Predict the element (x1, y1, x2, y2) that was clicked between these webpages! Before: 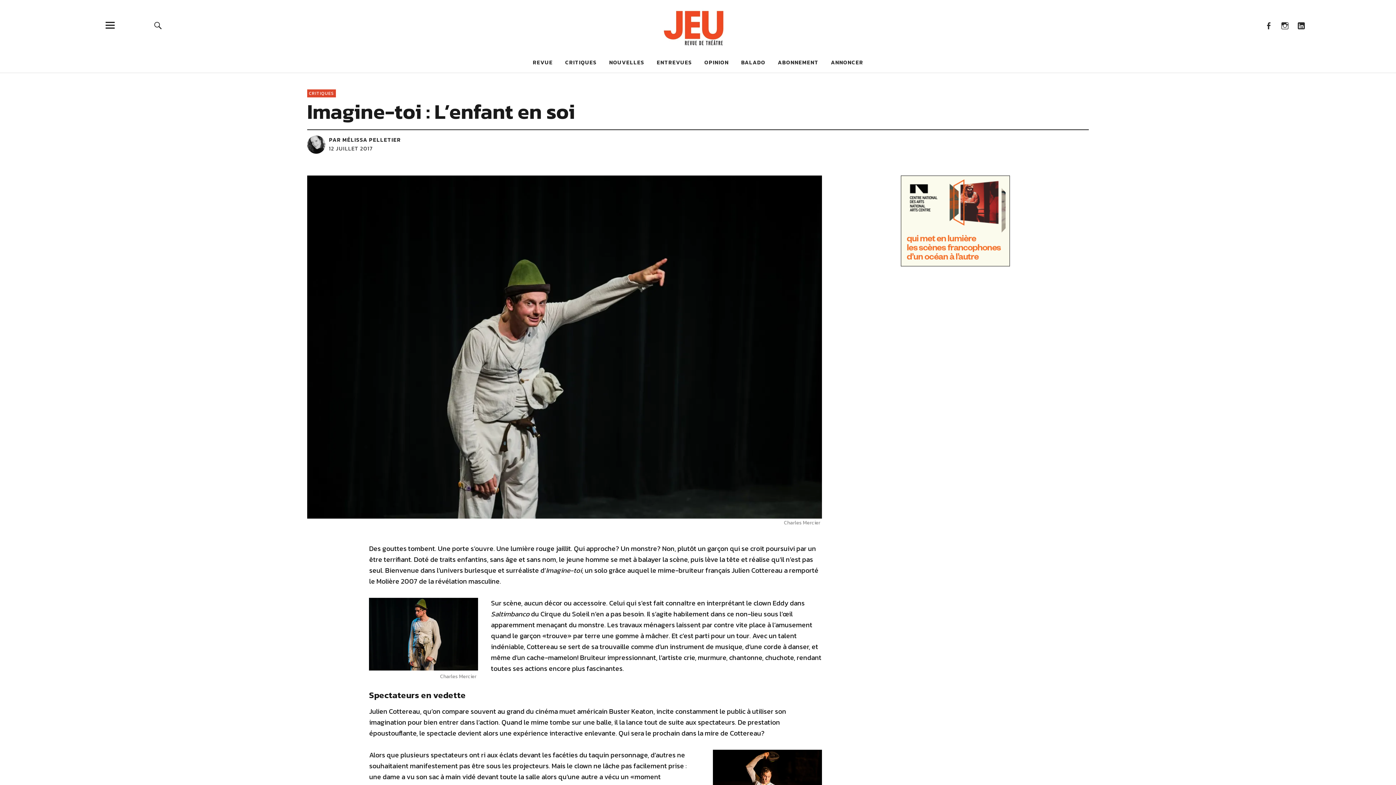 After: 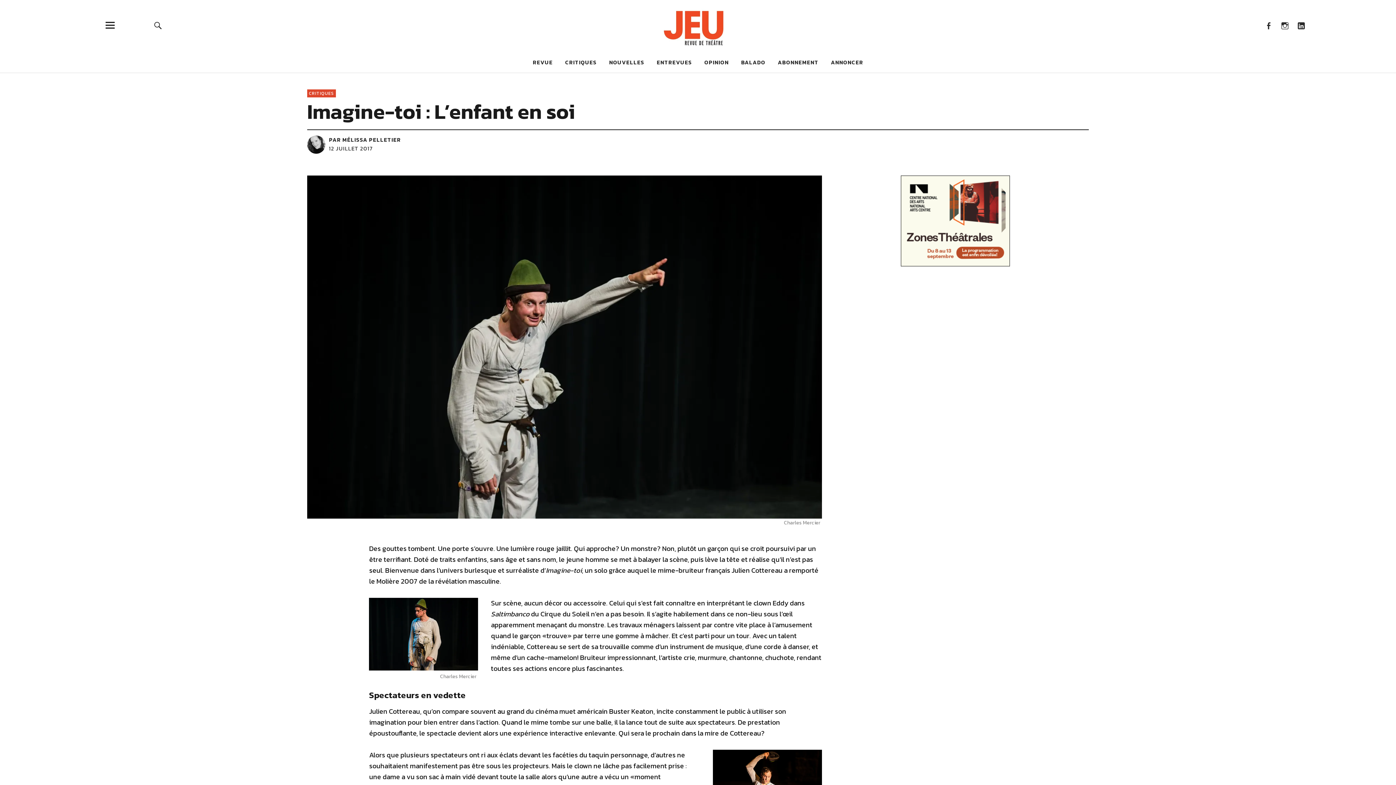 Action: bbox: (329, 144, 373, 152) label: 12 JUILLET 2017